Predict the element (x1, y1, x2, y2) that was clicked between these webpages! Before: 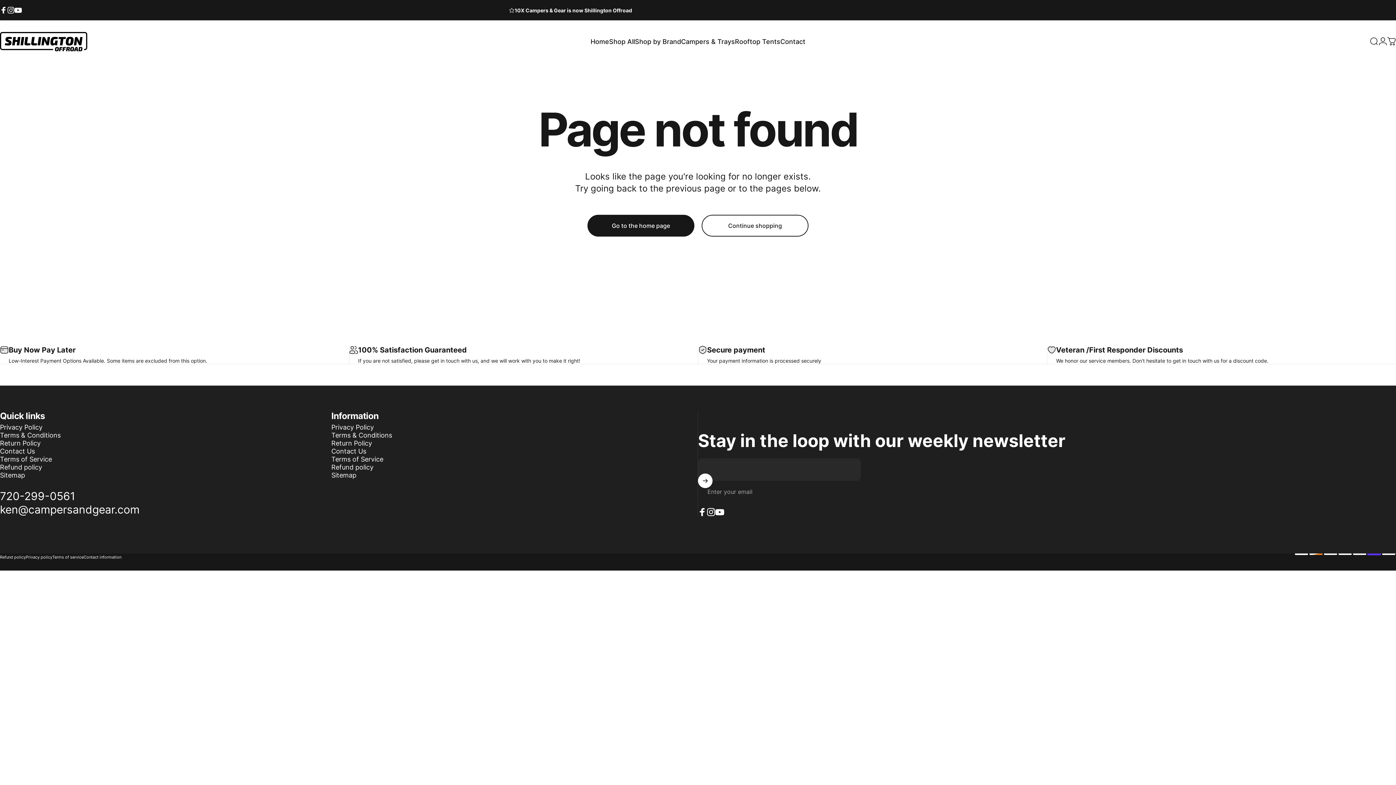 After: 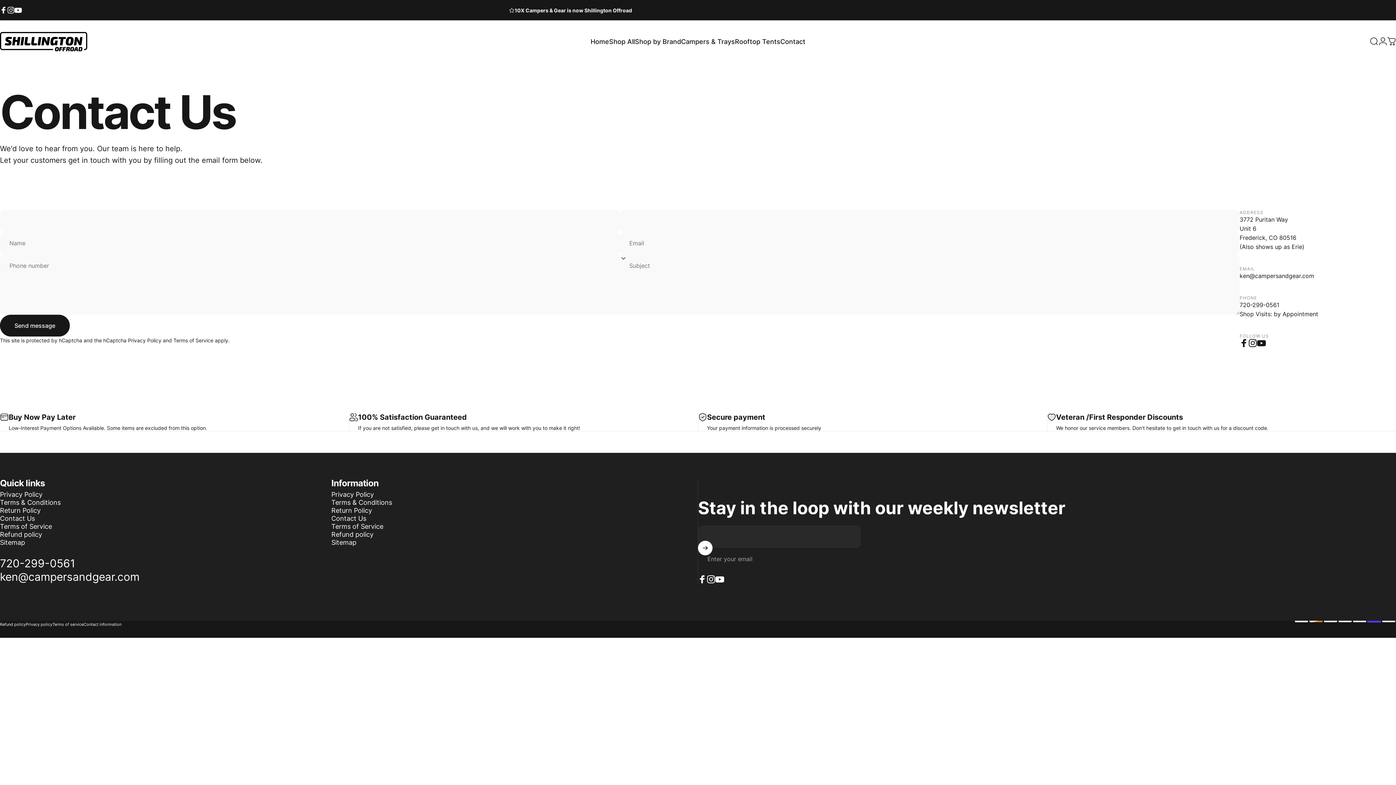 Action: label: Contact
Contact bbox: (780, 33, 805, 49)